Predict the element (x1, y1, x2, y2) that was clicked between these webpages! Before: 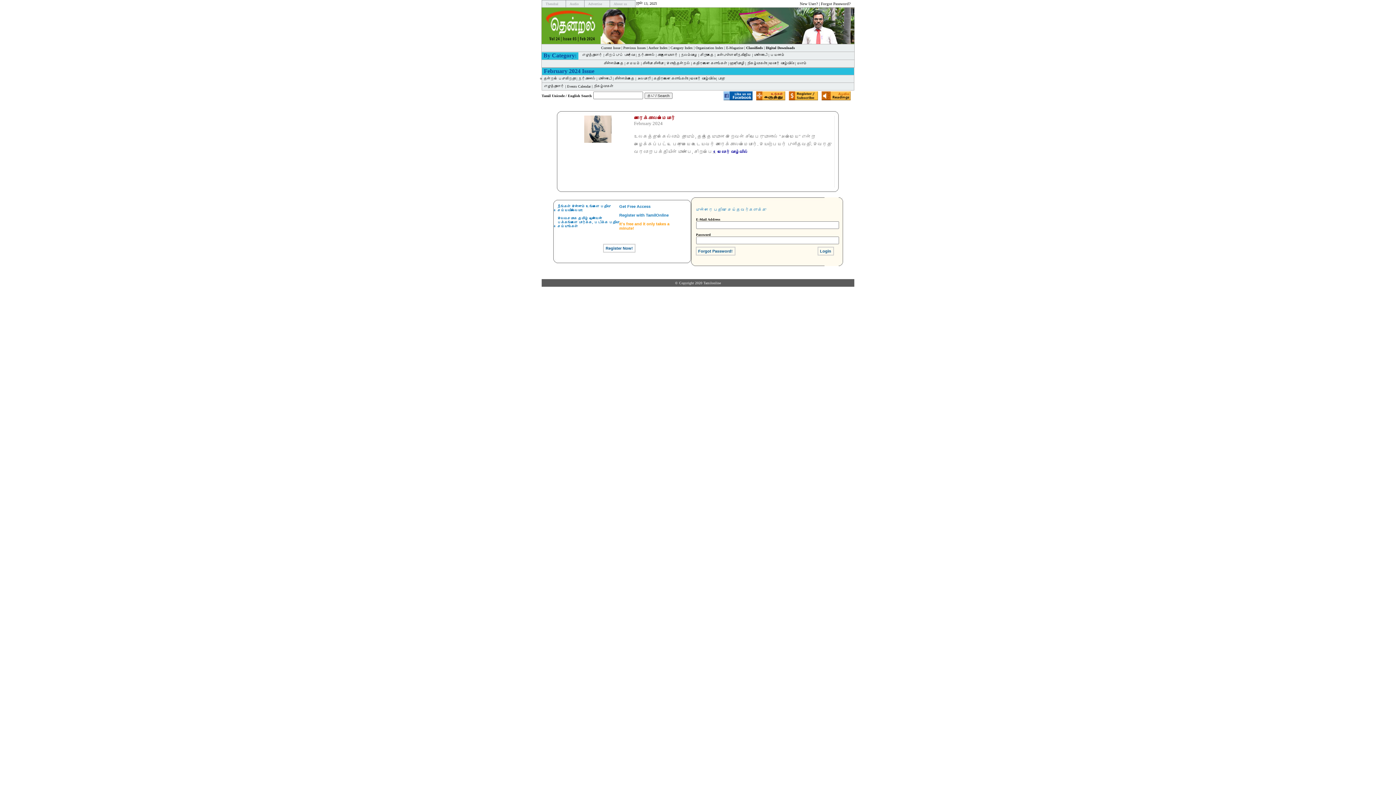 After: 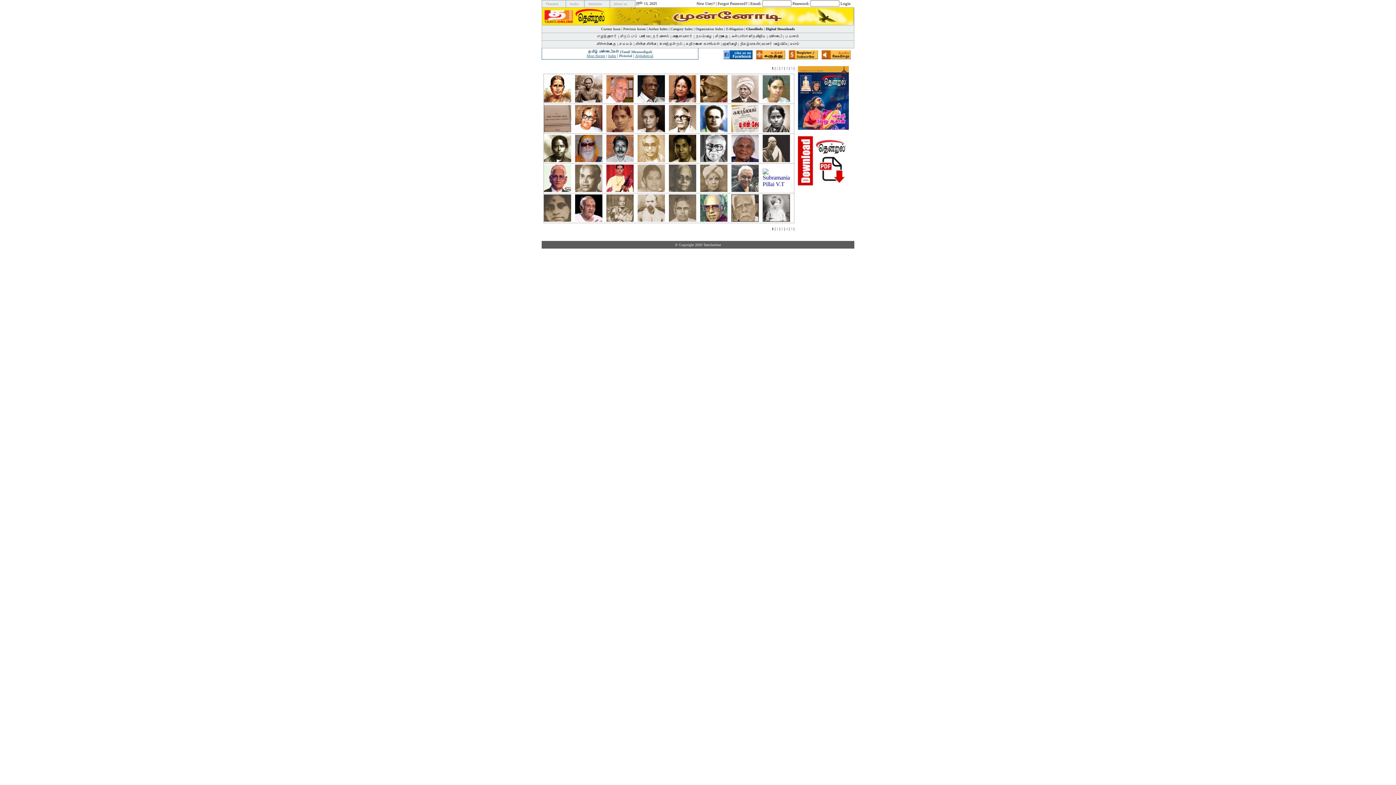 Action: label: முன்னோடி bbox: (754, 53, 767, 57)